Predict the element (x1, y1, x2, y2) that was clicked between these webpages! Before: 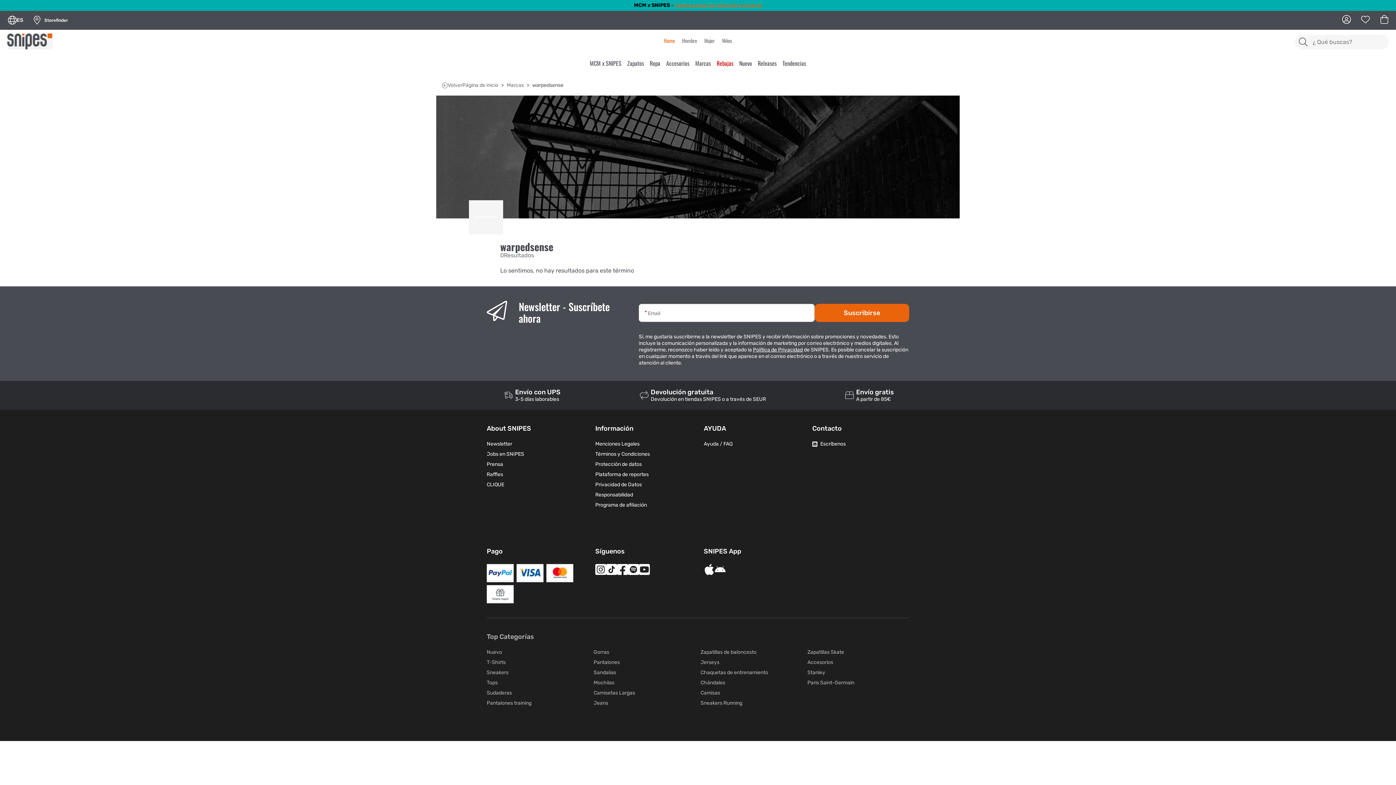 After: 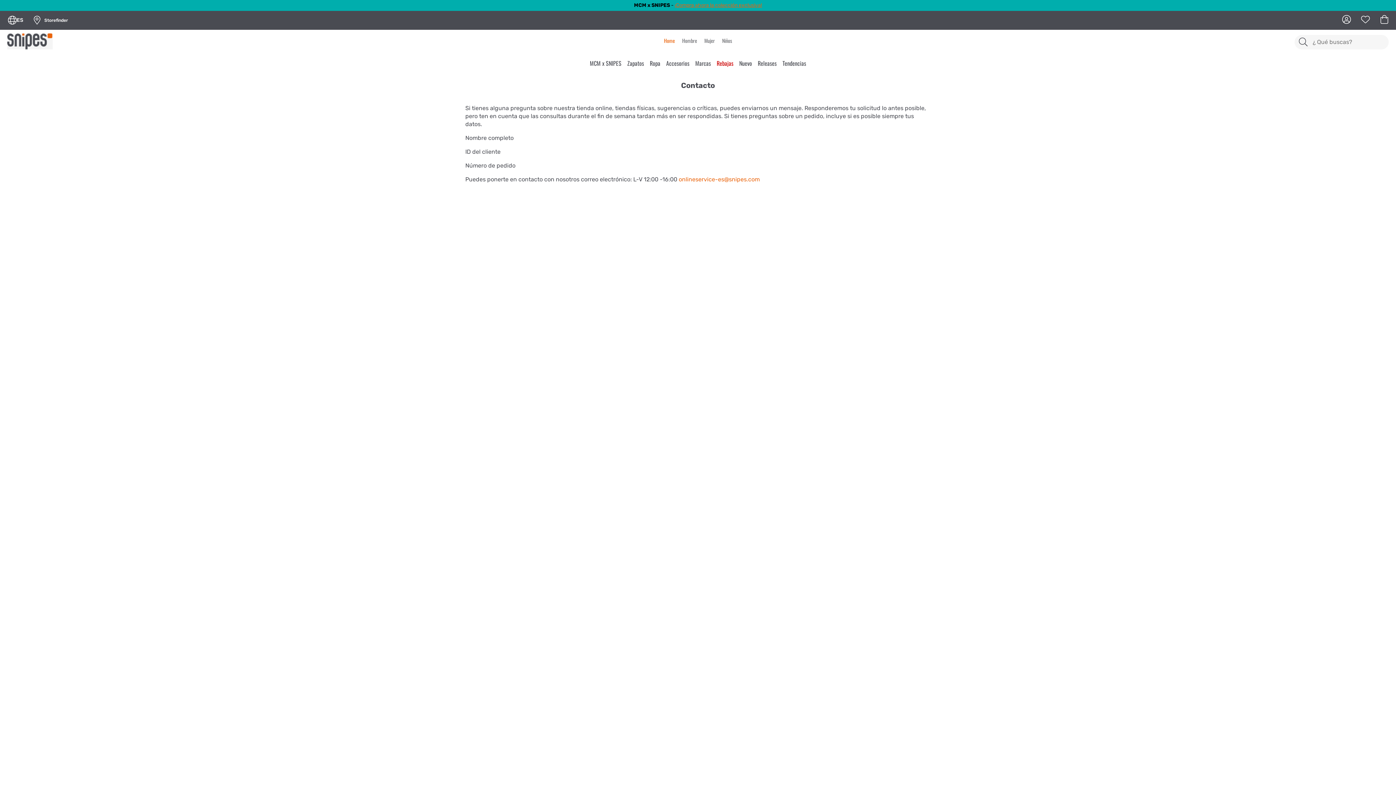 Action: bbox: (812, 441, 846, 447) label: Escríbenos